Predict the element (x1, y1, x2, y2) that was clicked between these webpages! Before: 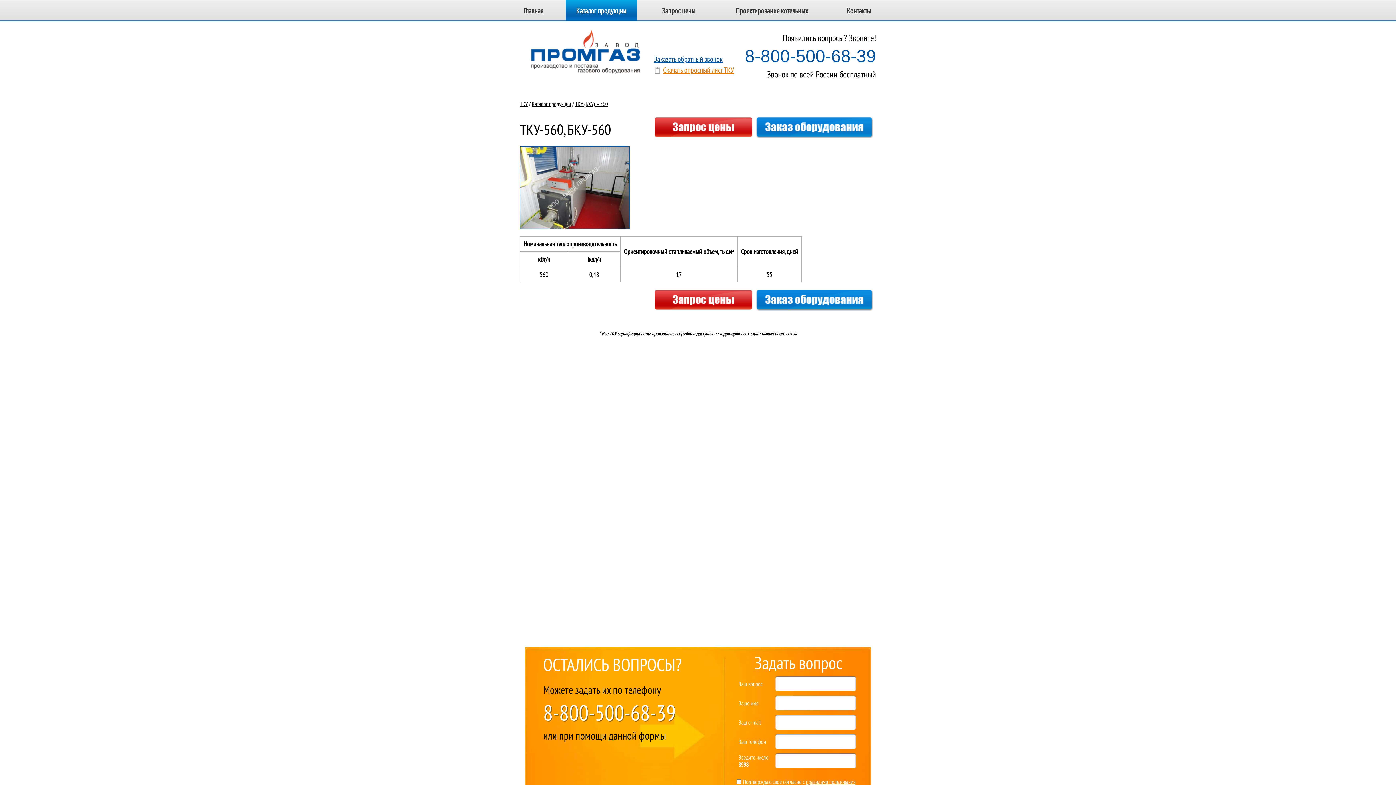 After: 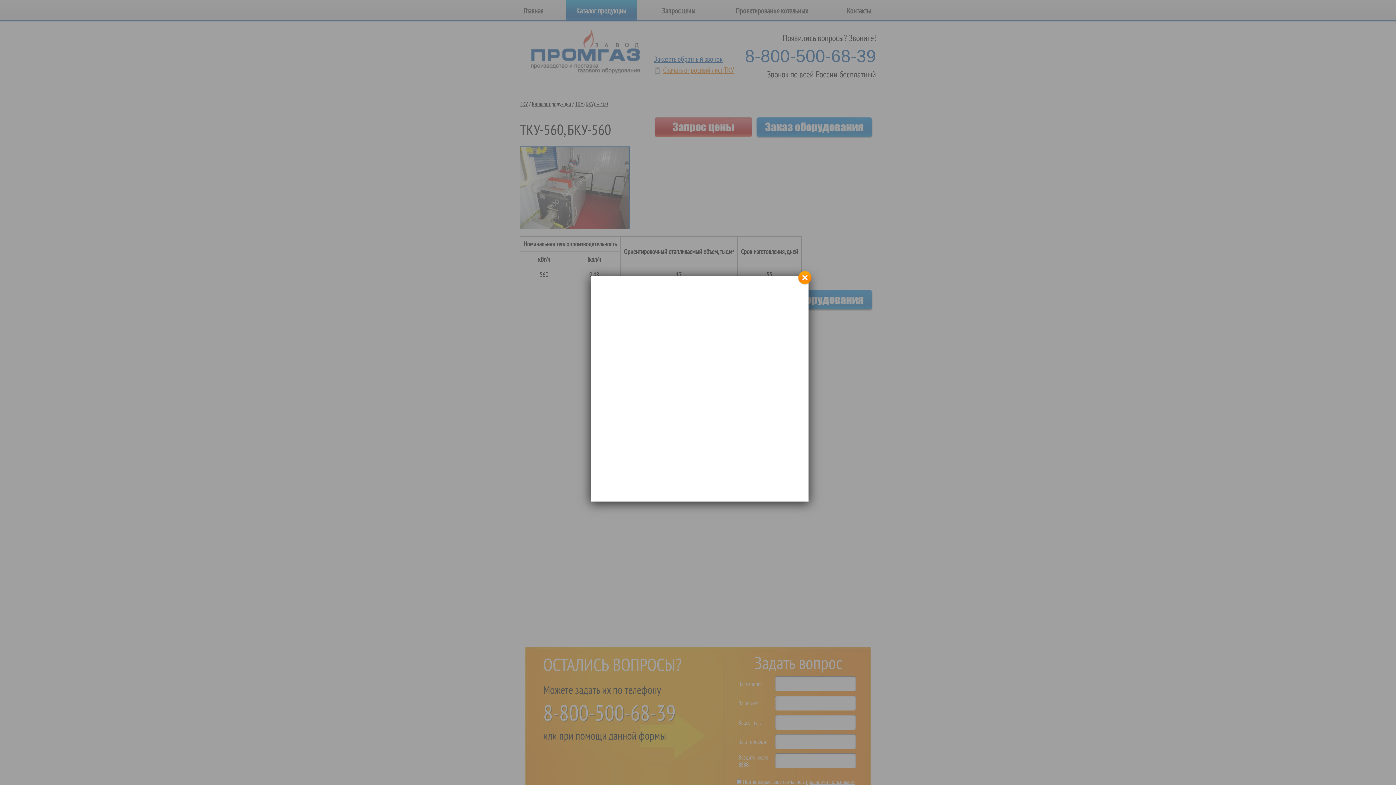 Action: bbox: (756, 117, 872, 125)